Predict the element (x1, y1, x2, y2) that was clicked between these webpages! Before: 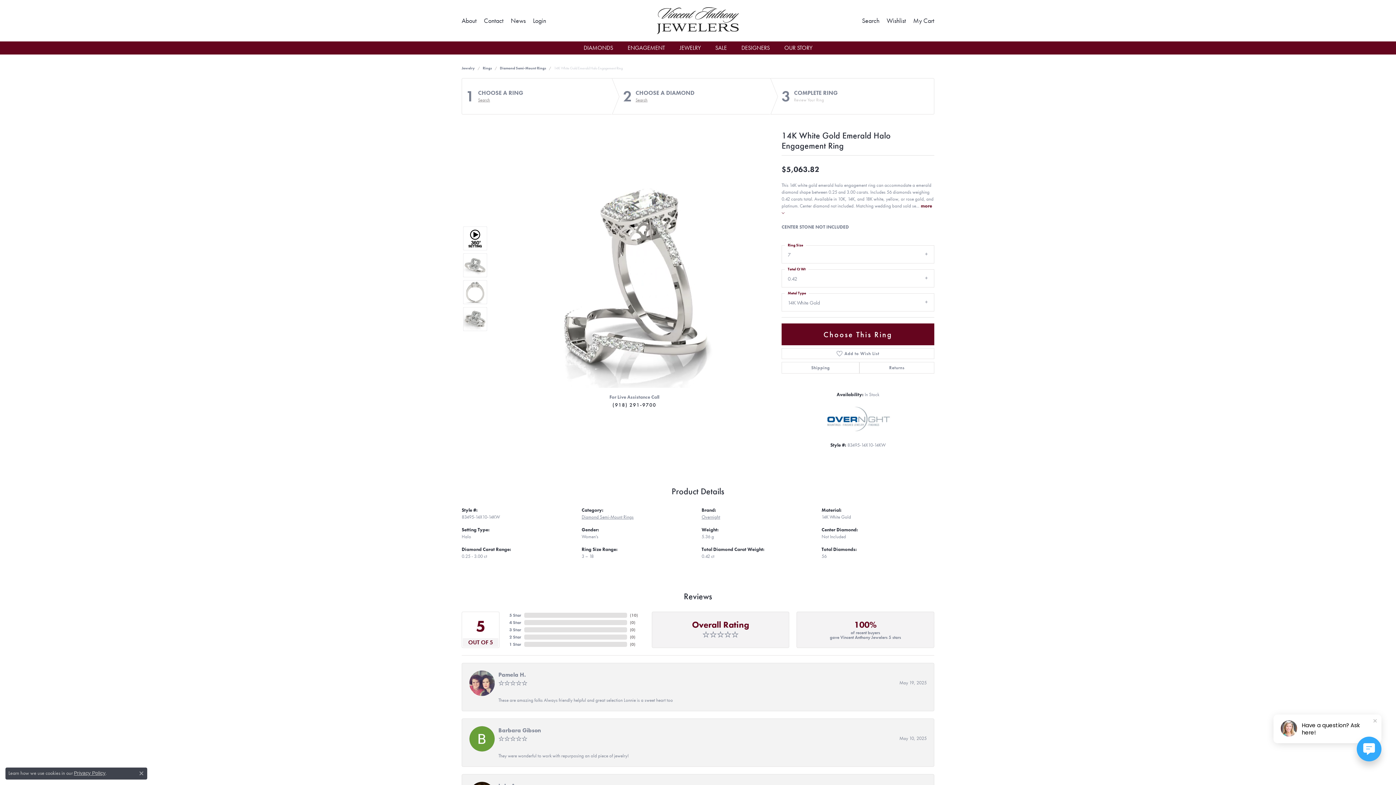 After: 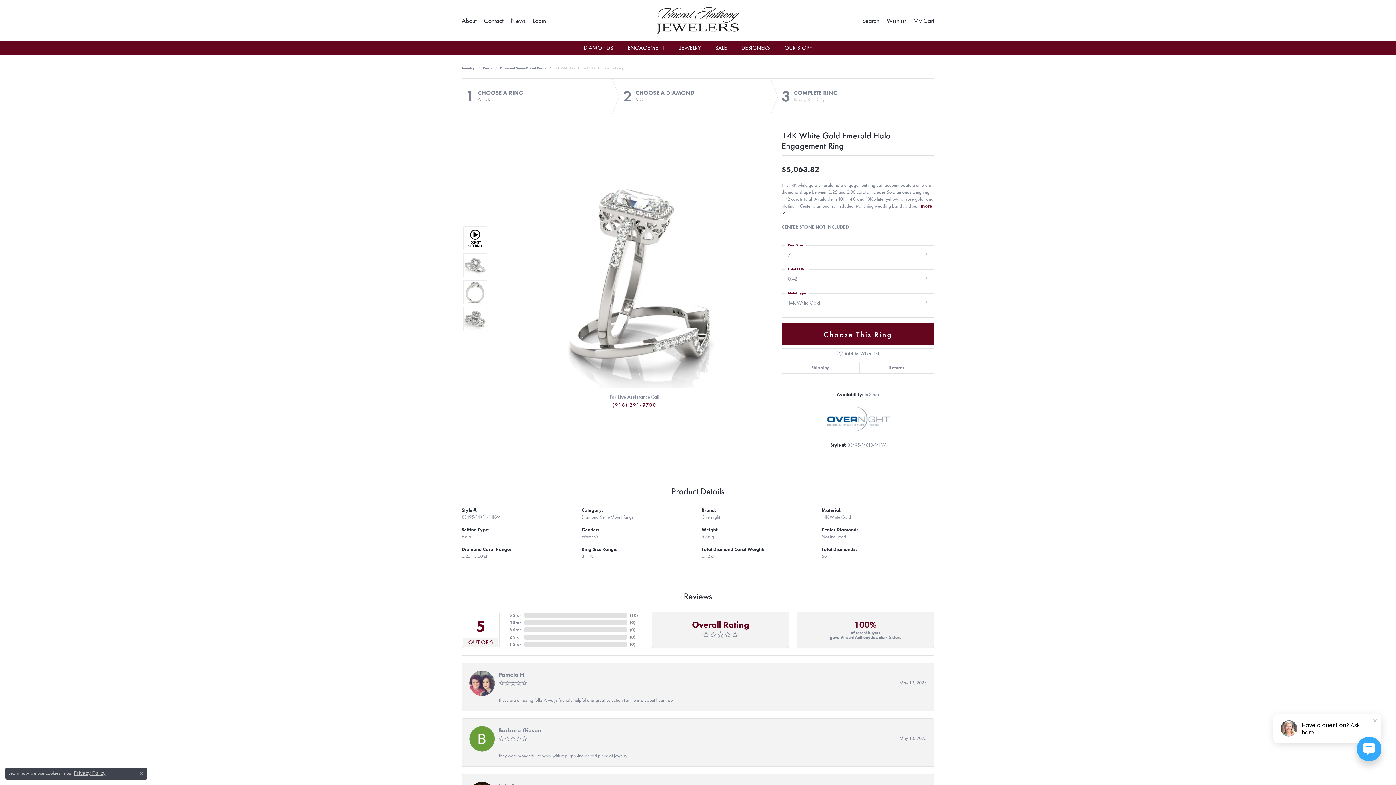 Action: label: (918) 291-9700 bbox: (606, 397, 662, 412)